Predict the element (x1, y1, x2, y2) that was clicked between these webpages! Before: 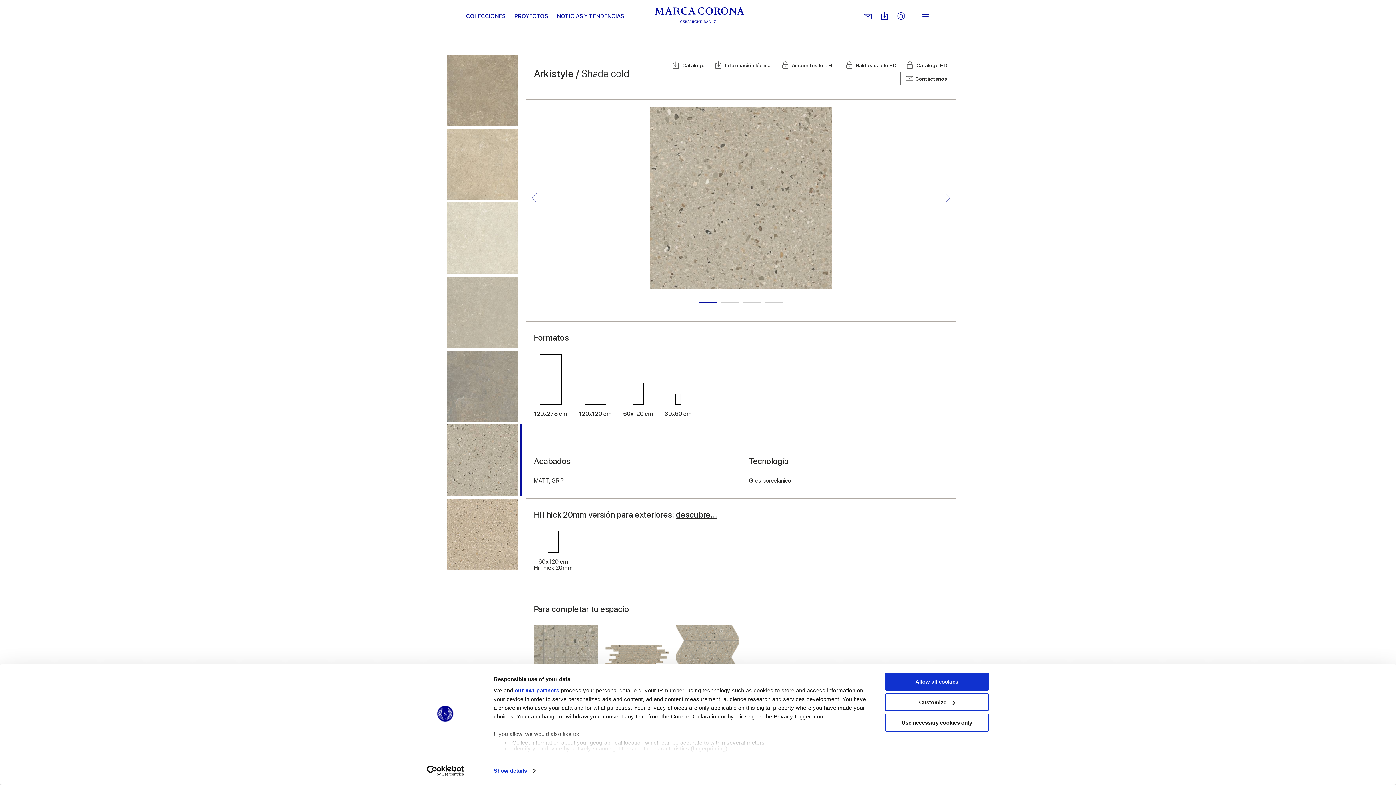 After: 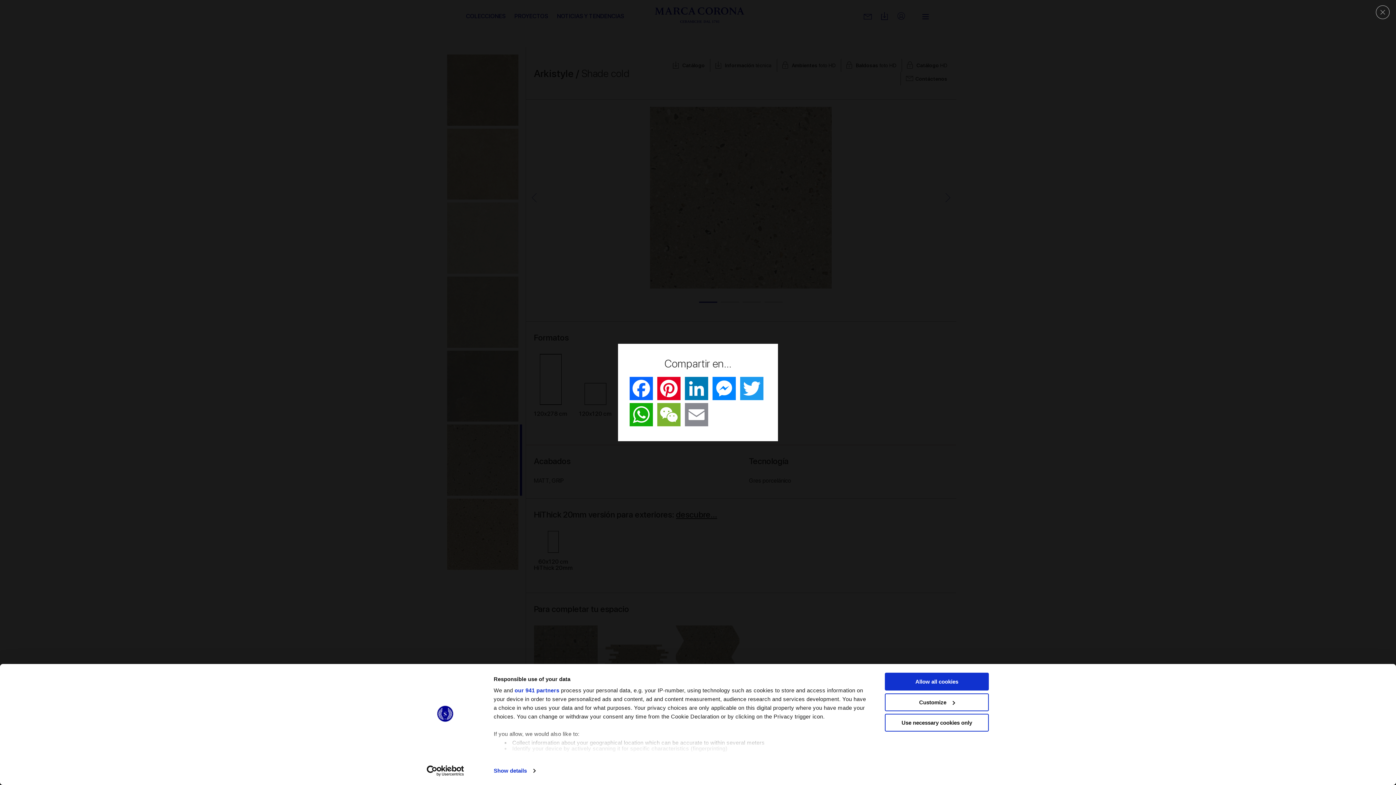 Action: bbox: (932, 262, 952, 279)